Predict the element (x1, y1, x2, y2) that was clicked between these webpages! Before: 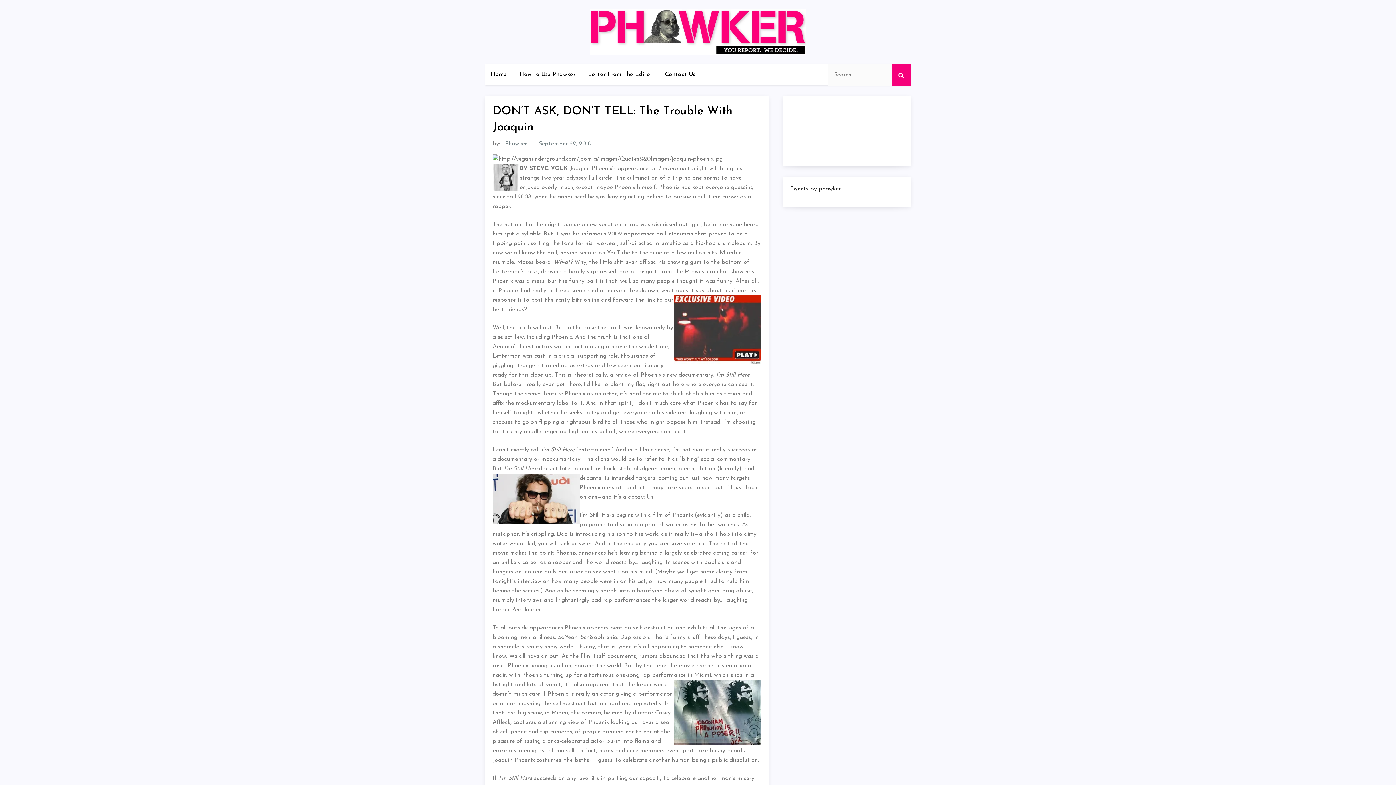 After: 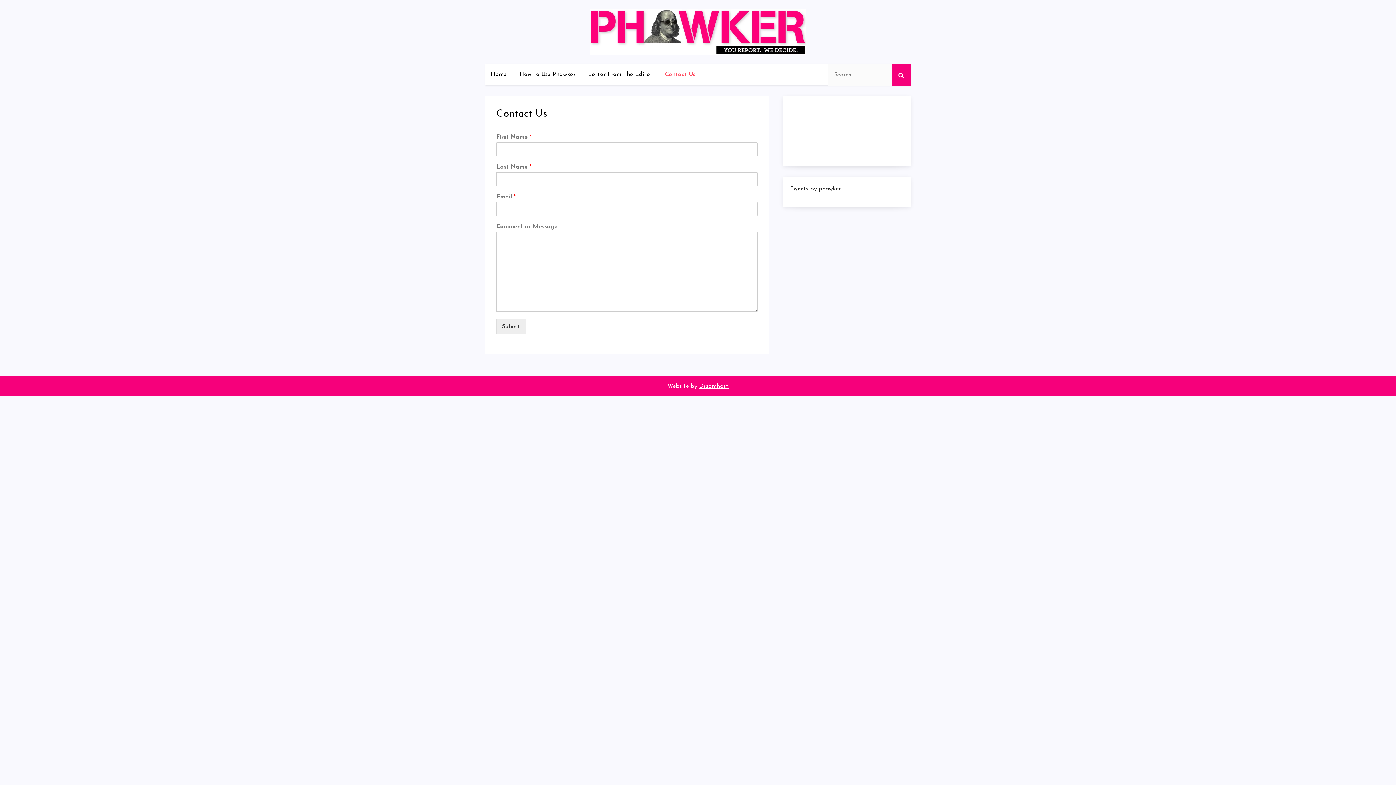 Action: label: Contact Us bbox: (659, 63, 700, 85)